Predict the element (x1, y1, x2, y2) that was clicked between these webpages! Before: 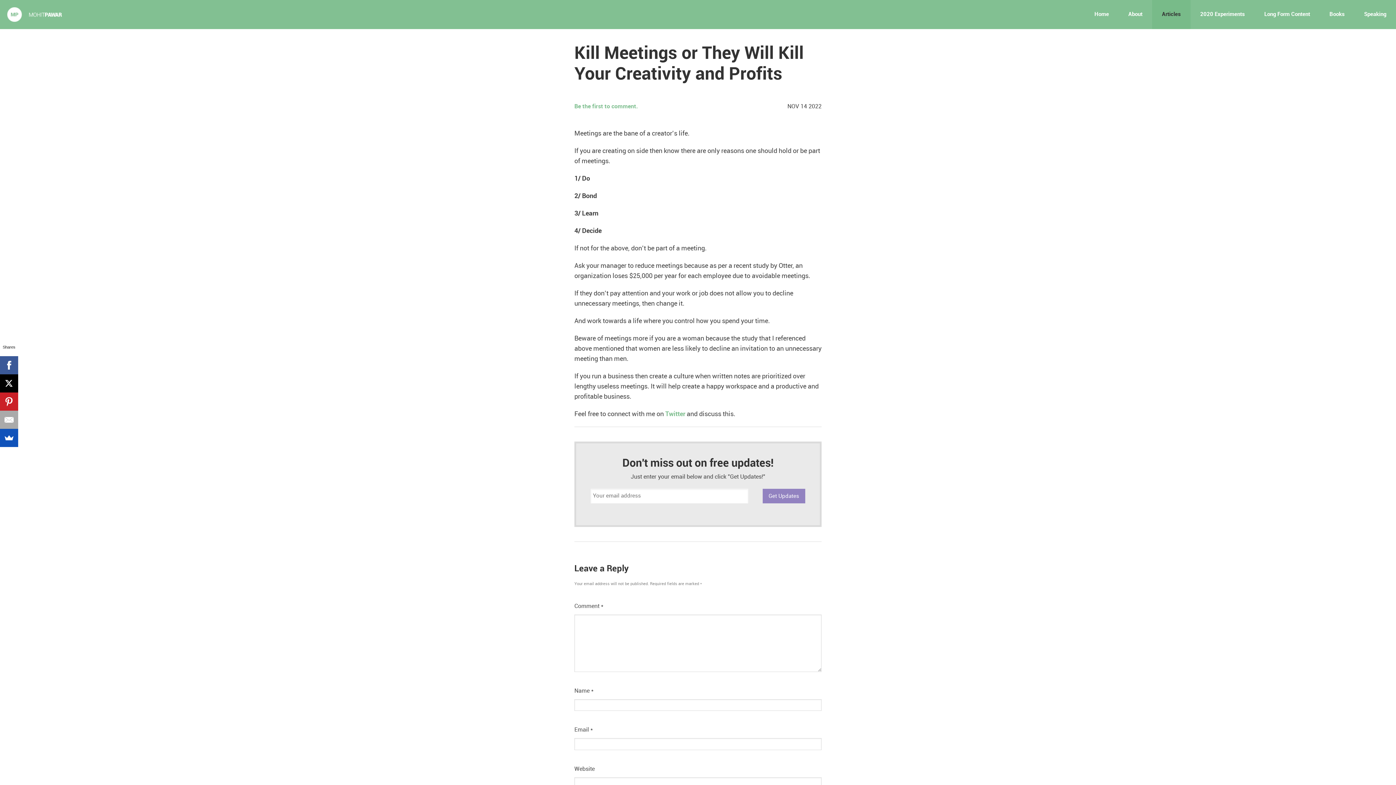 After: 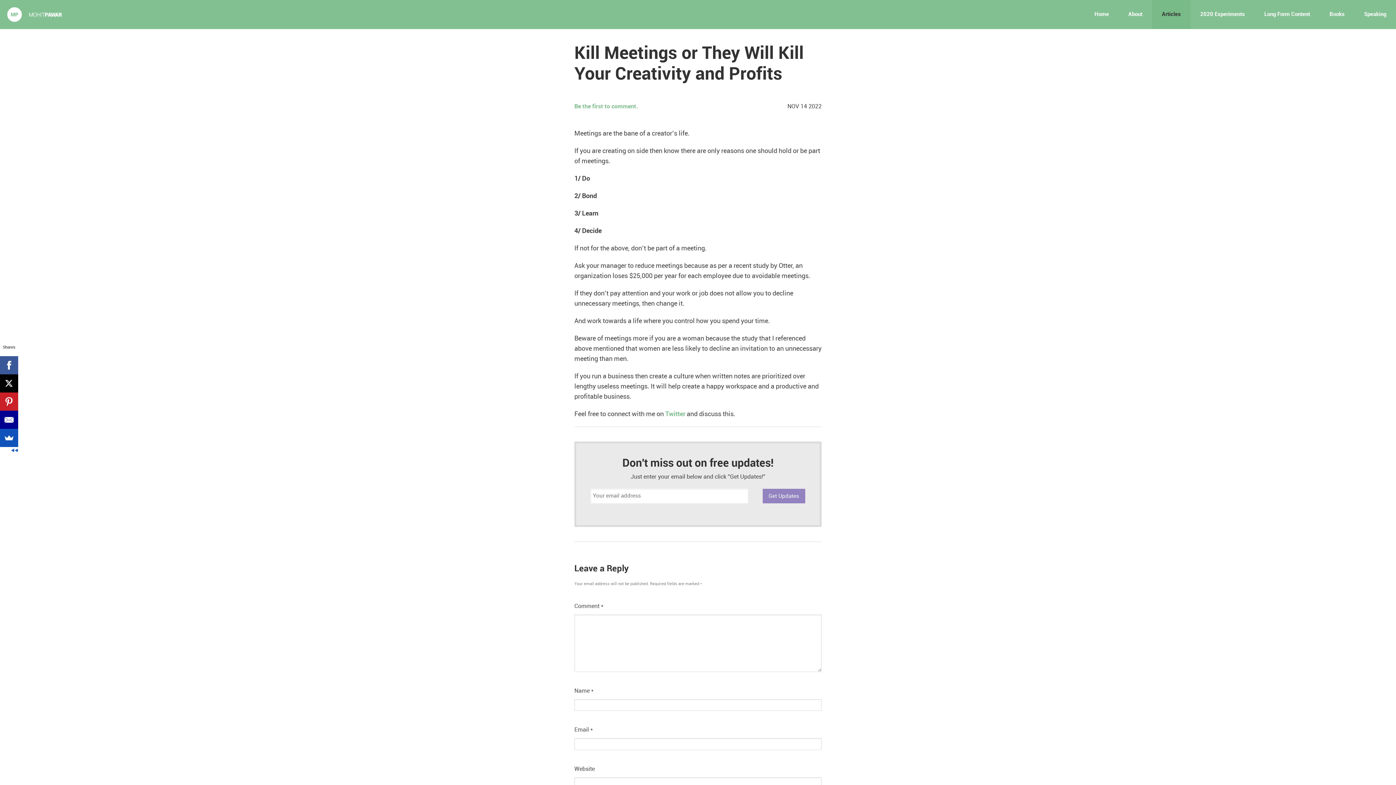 Action: bbox: (0, 410, 17, 429)